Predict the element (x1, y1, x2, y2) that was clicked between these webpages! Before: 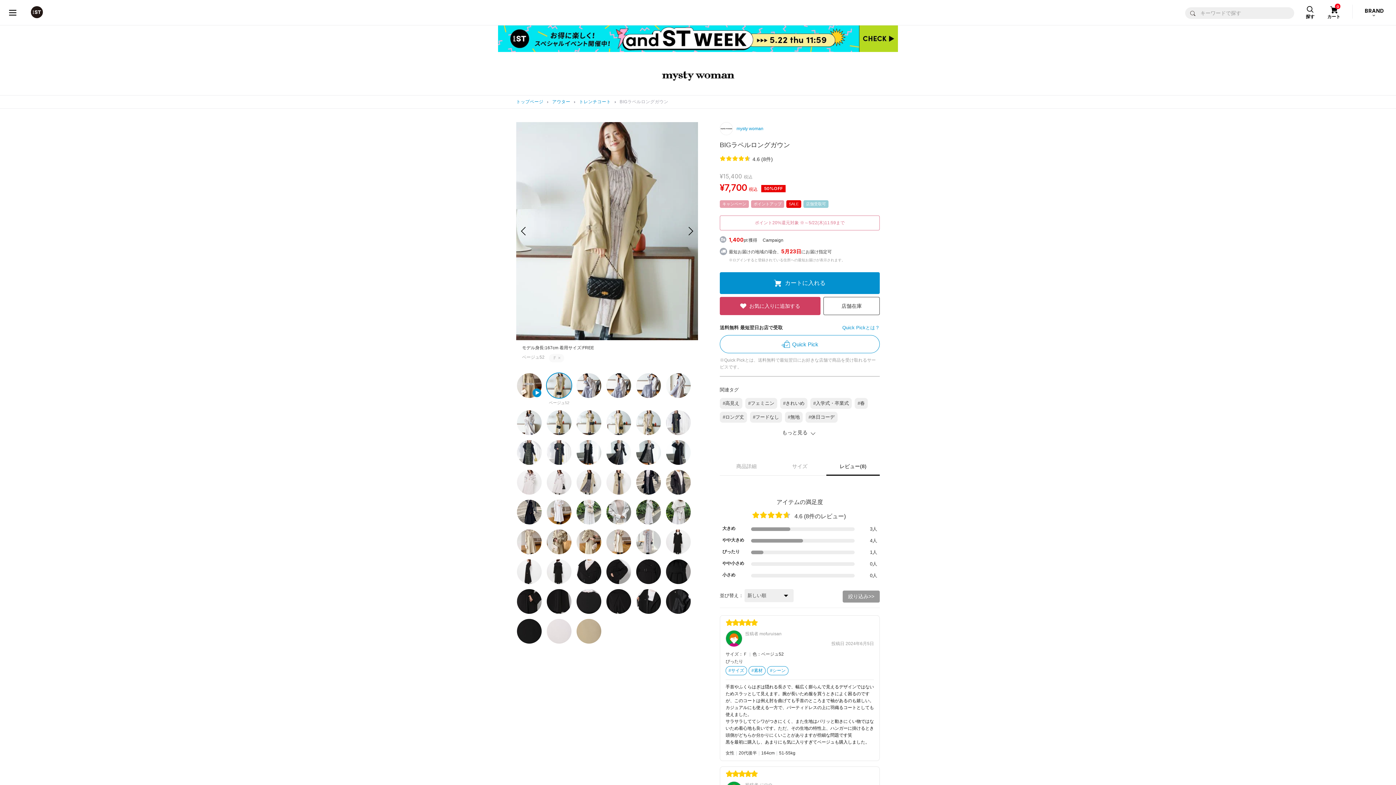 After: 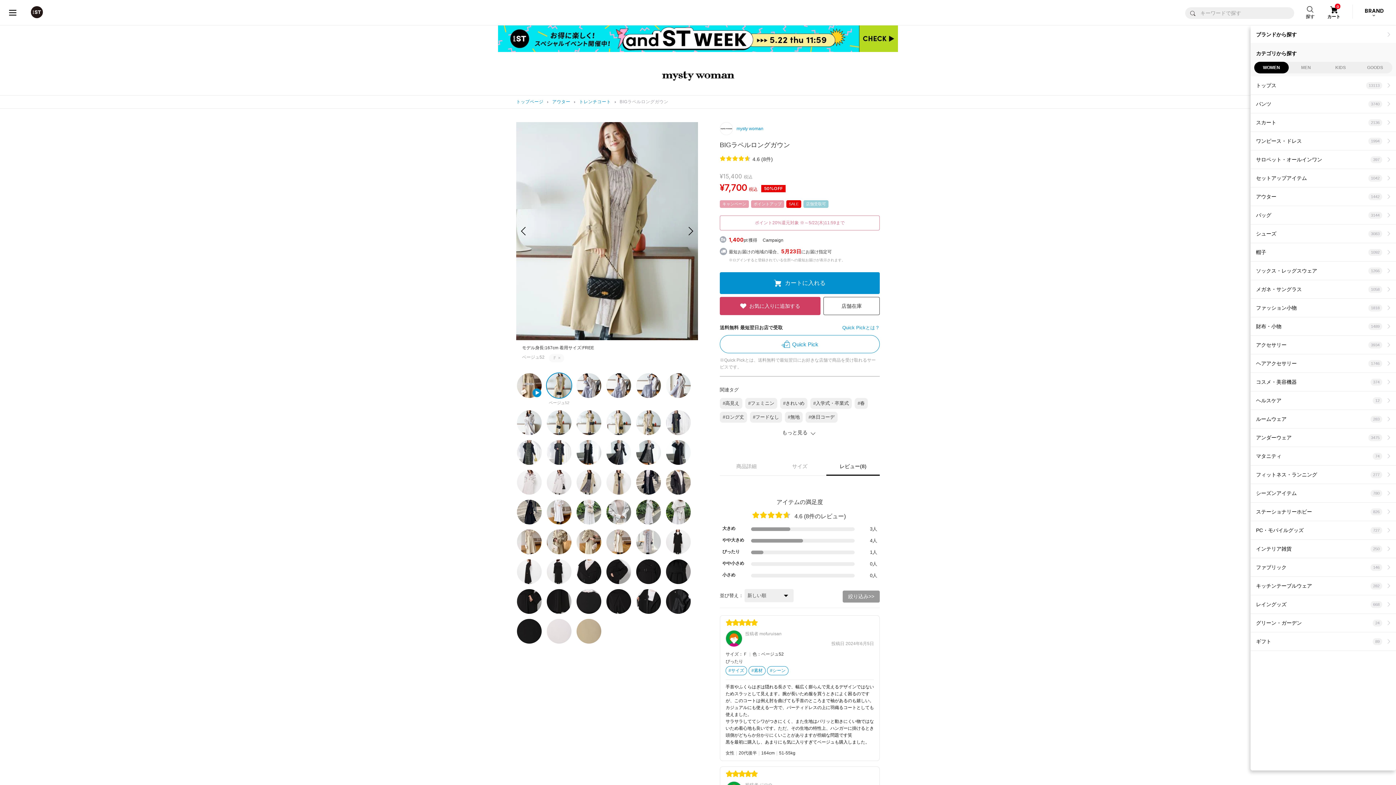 Action: bbox: (1302, 2, 1318, 19) label: 探す